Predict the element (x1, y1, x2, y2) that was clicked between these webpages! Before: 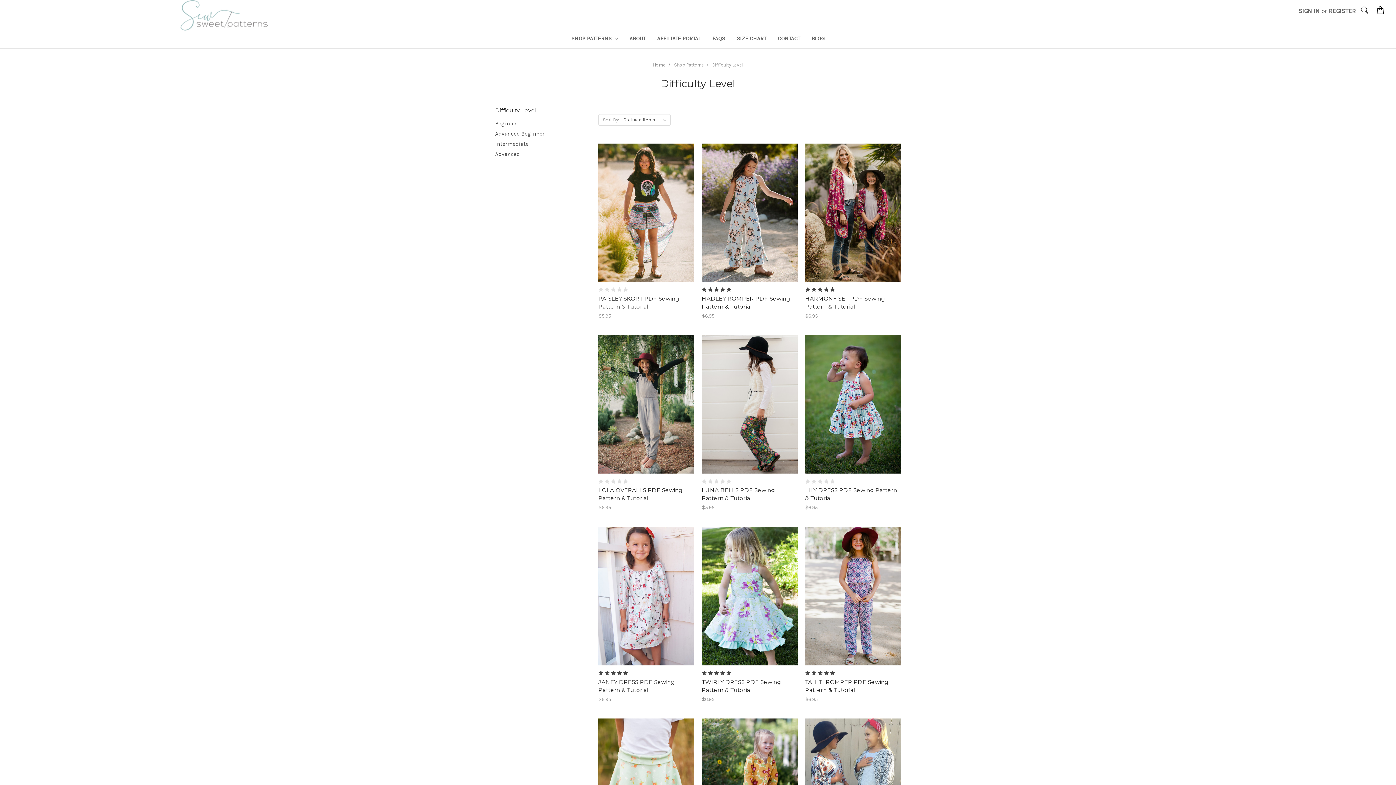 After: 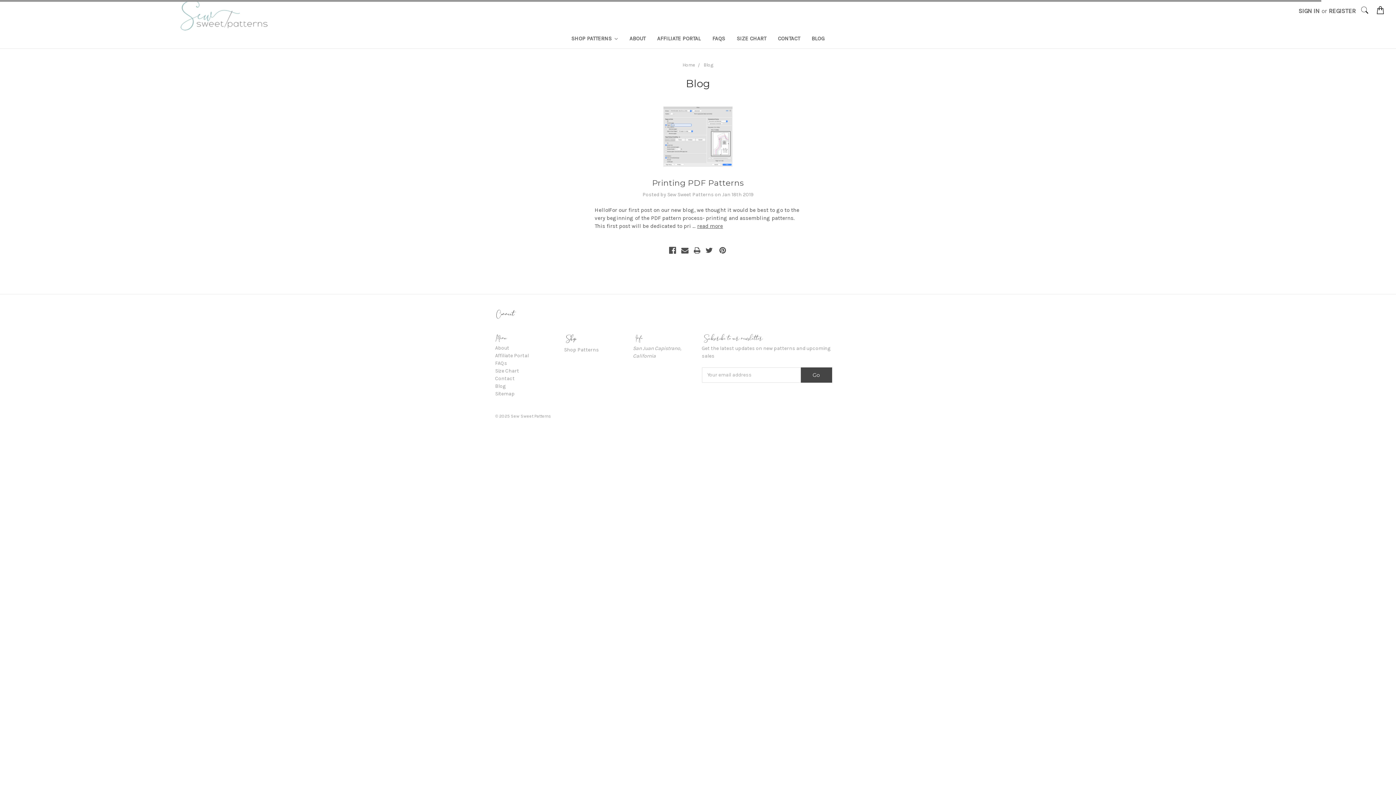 Action: bbox: (805, 30, 830, 48) label: BLOG